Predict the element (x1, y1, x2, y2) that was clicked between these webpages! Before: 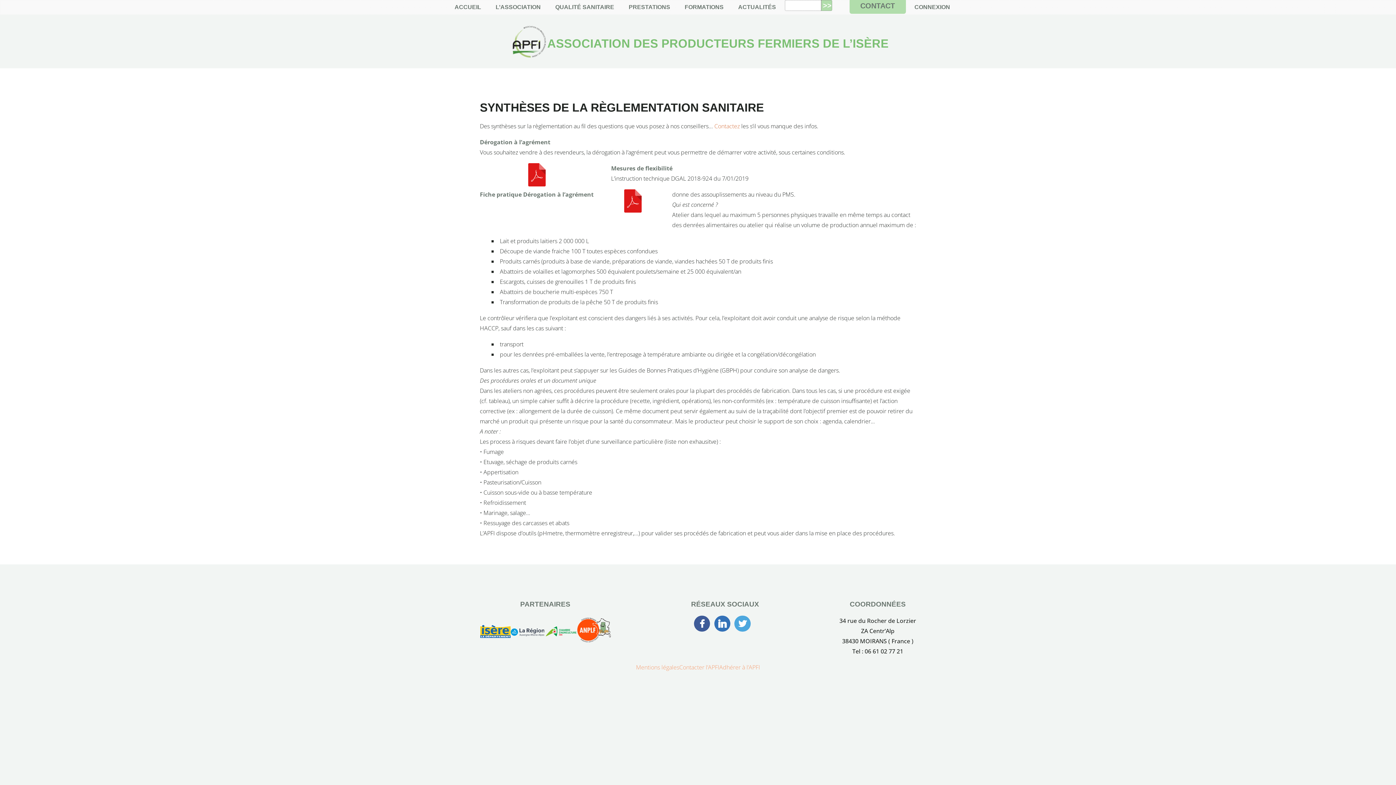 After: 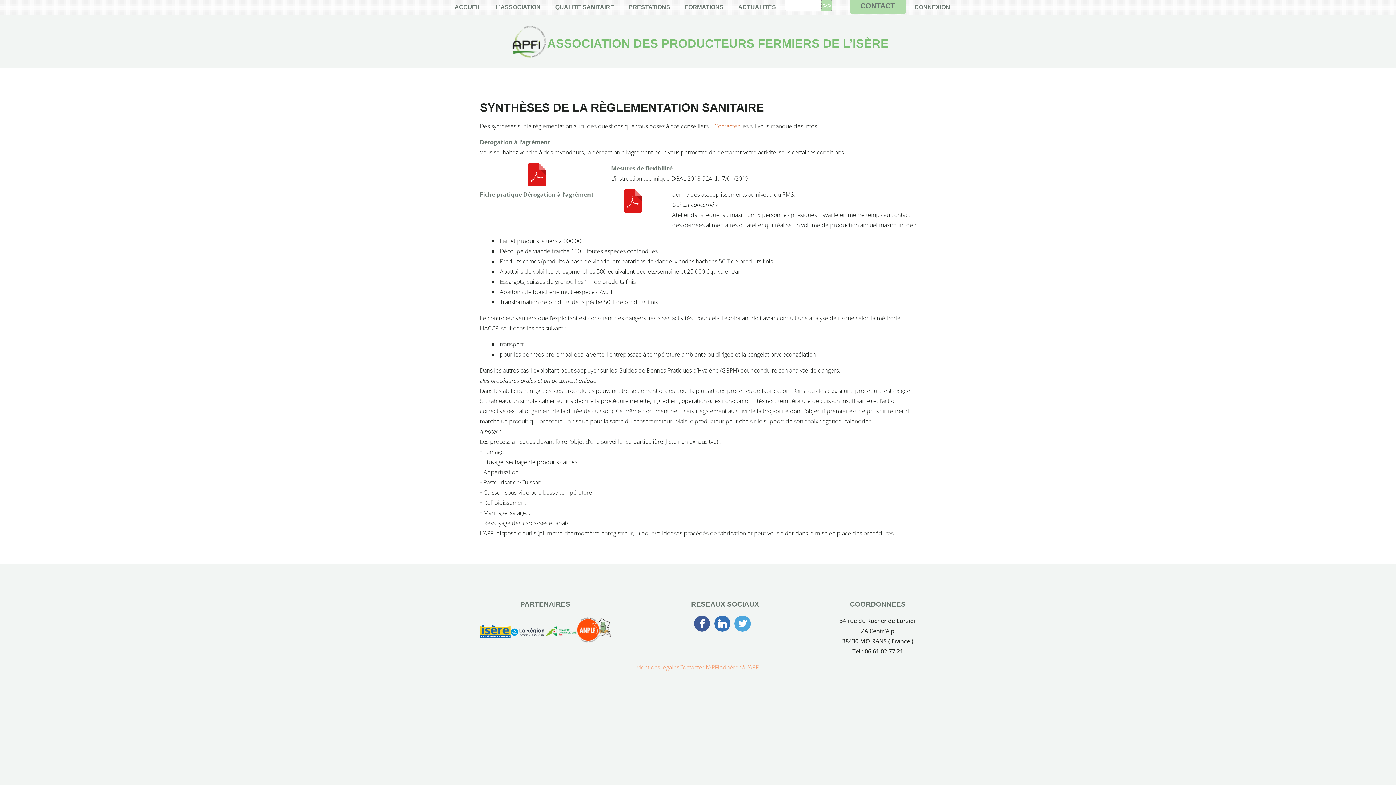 Action: bbox: (525, 163, 548, 189)